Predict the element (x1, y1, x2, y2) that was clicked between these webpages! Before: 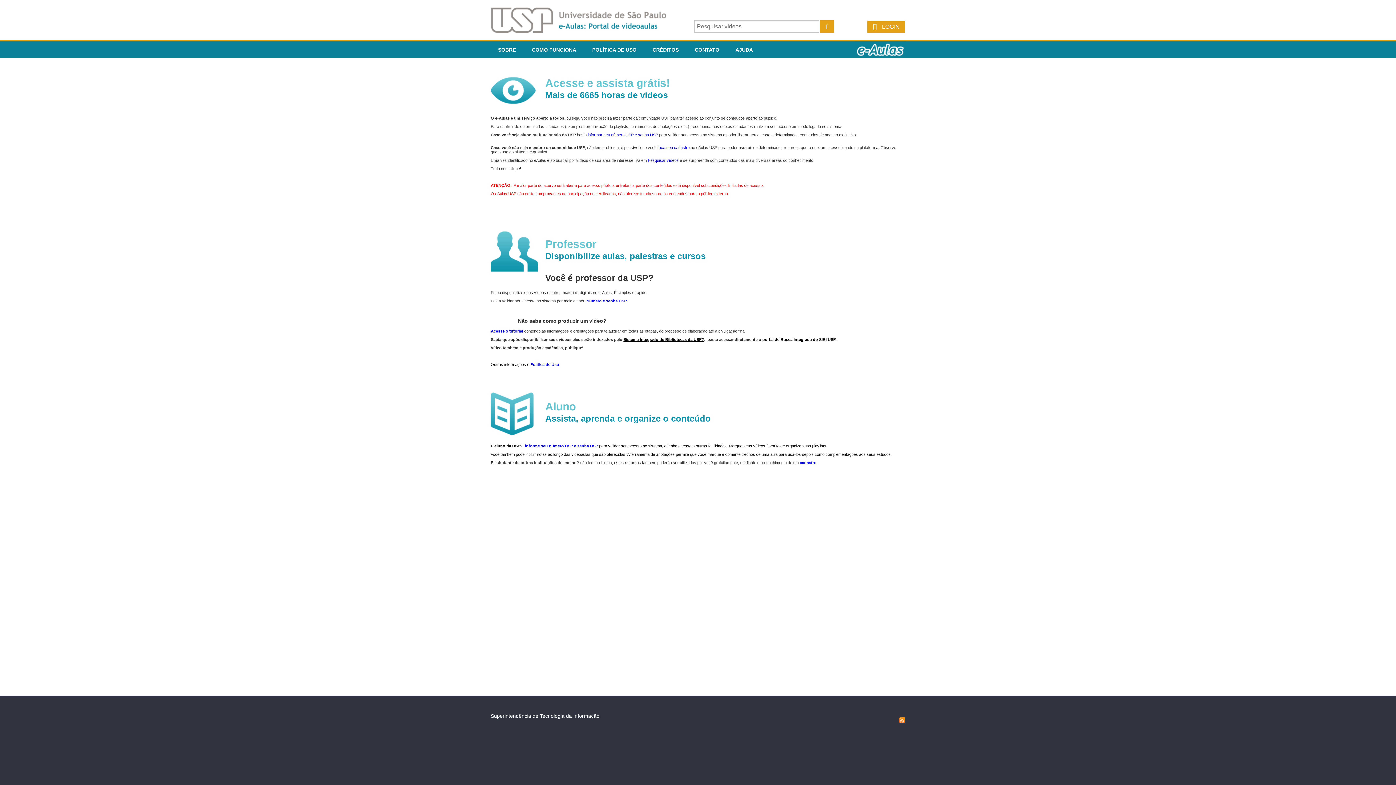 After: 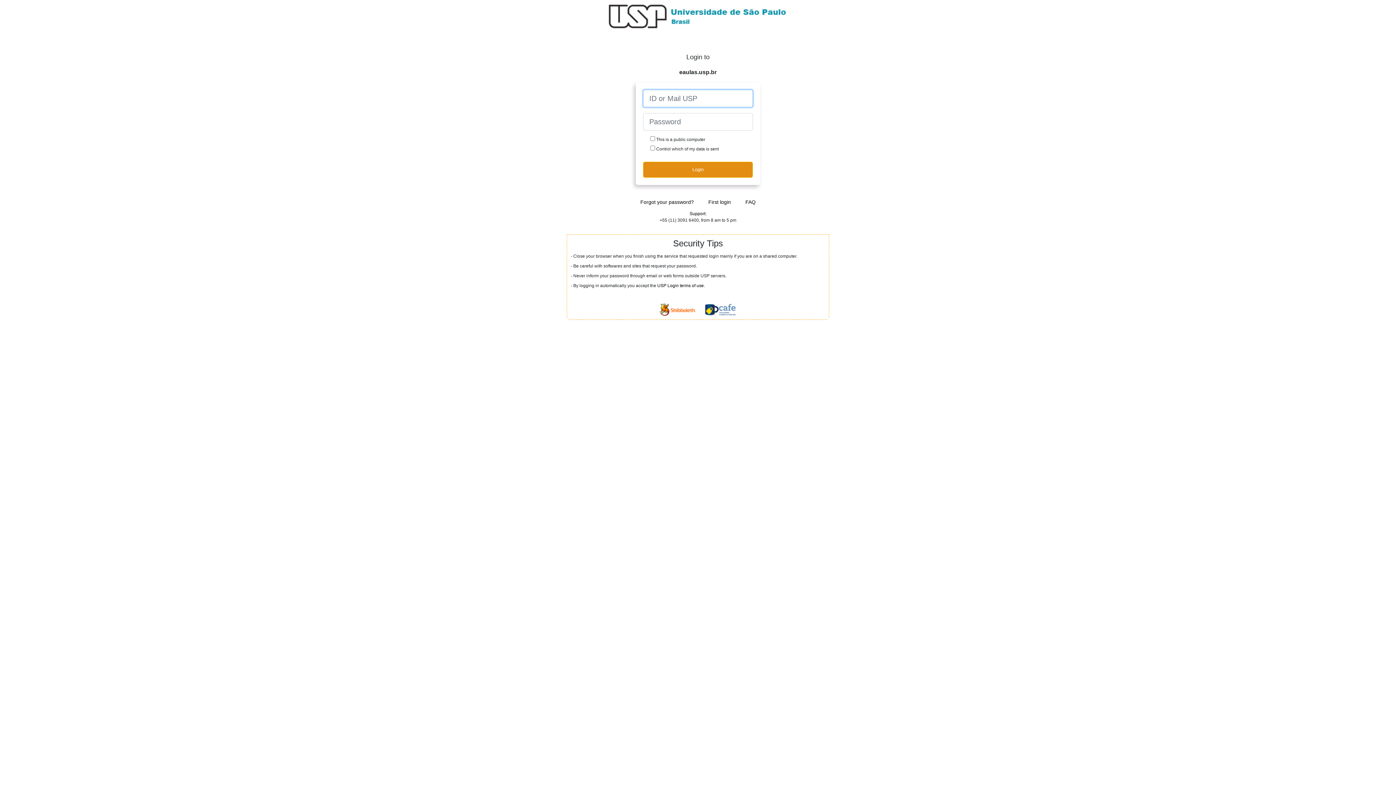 Action: label: Número e senha USP bbox: (586, 298, 626, 303)